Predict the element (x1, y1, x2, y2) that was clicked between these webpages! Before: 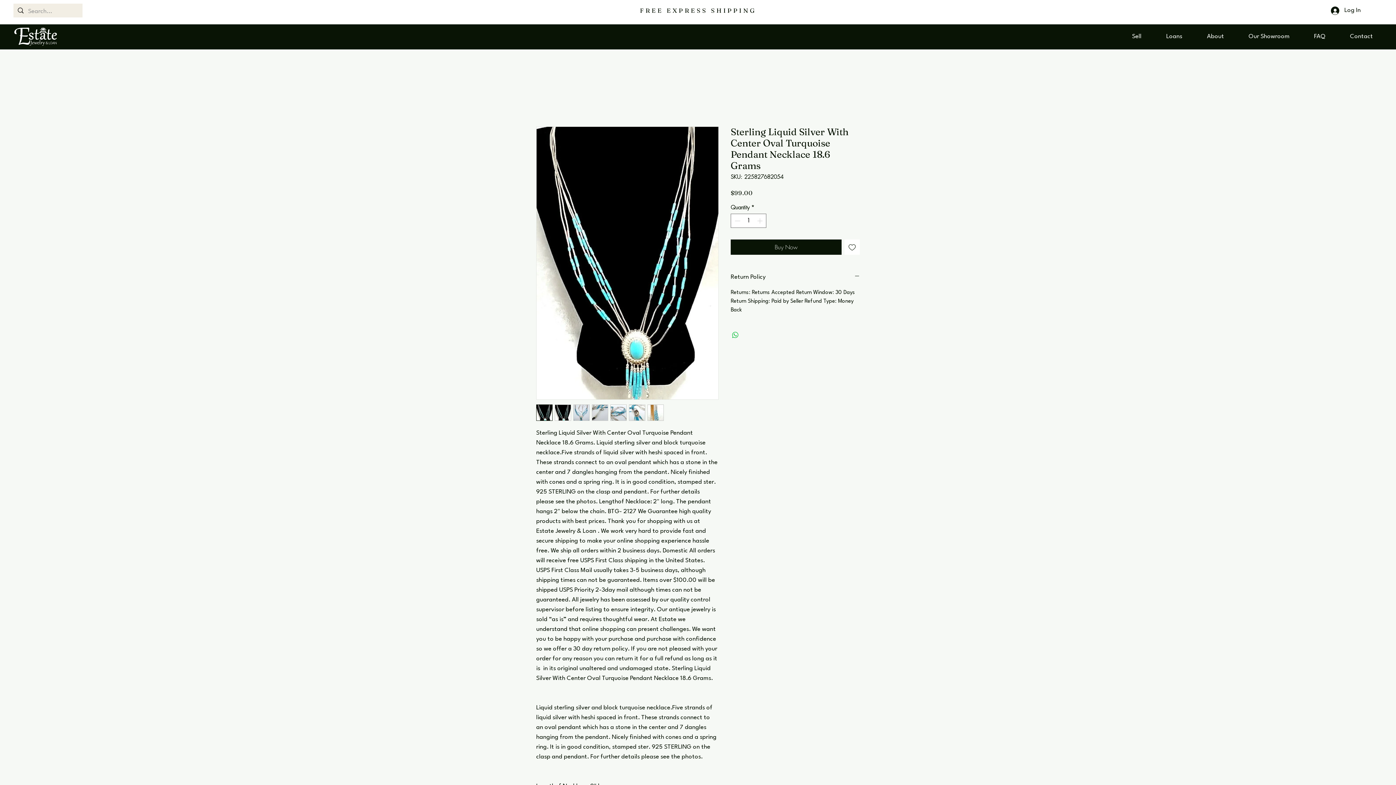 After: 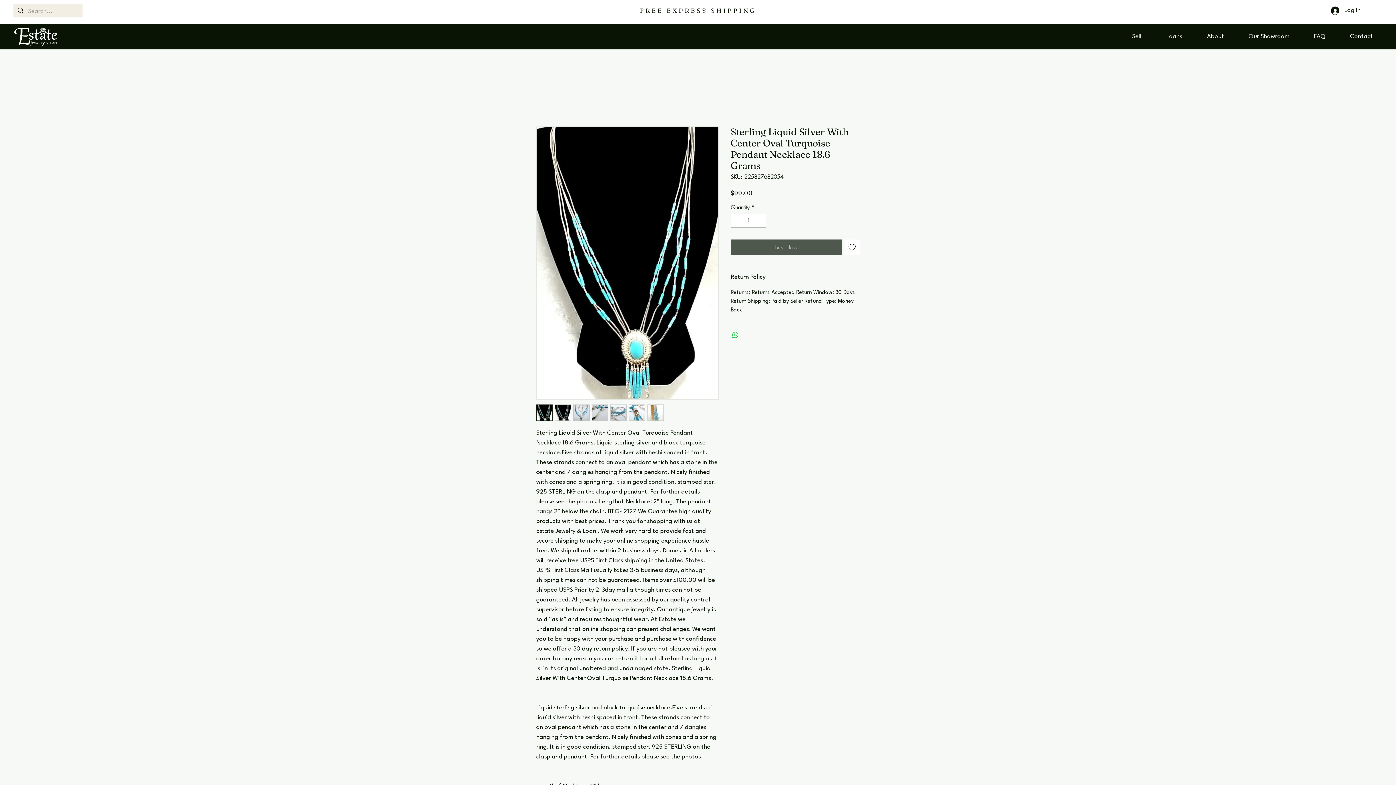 Action: bbox: (730, 239, 841, 254) label: Buy Now